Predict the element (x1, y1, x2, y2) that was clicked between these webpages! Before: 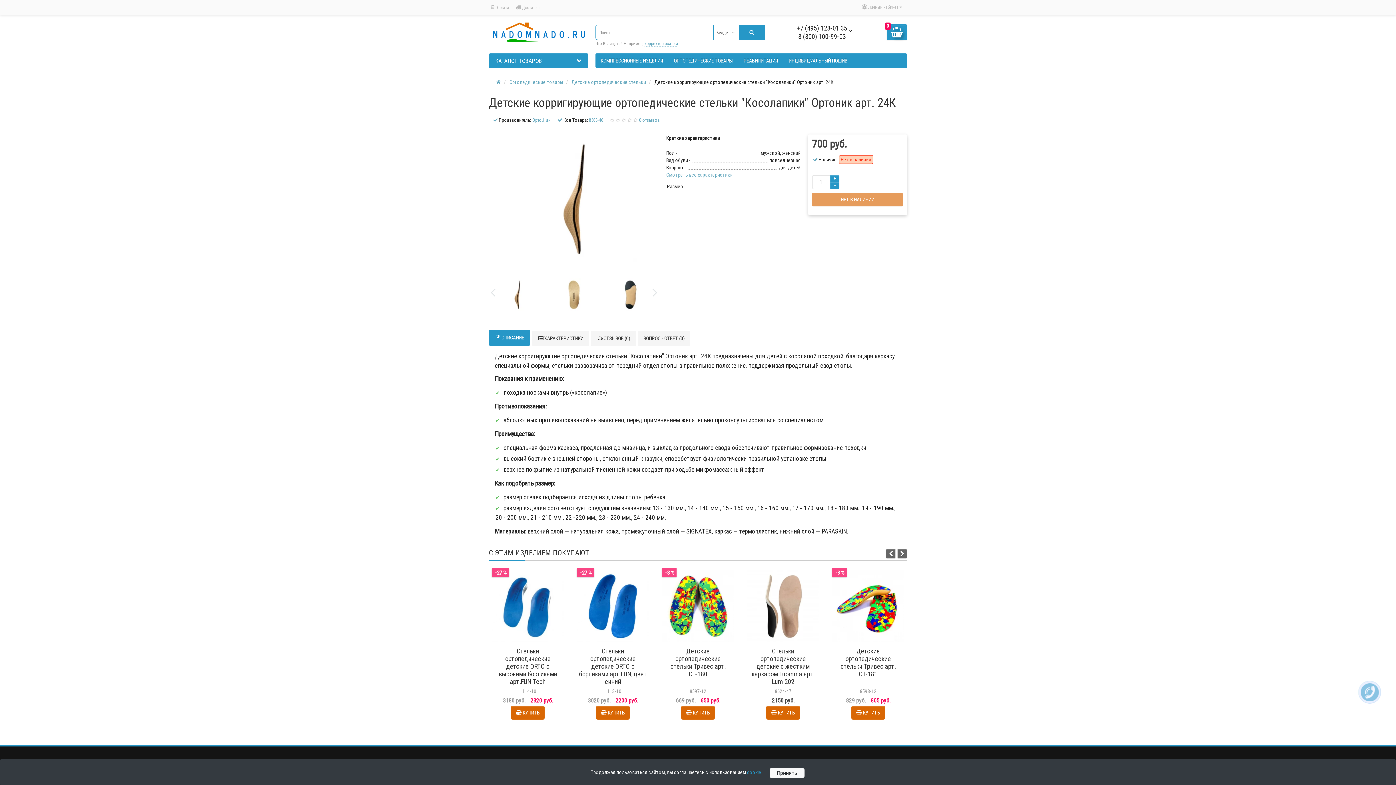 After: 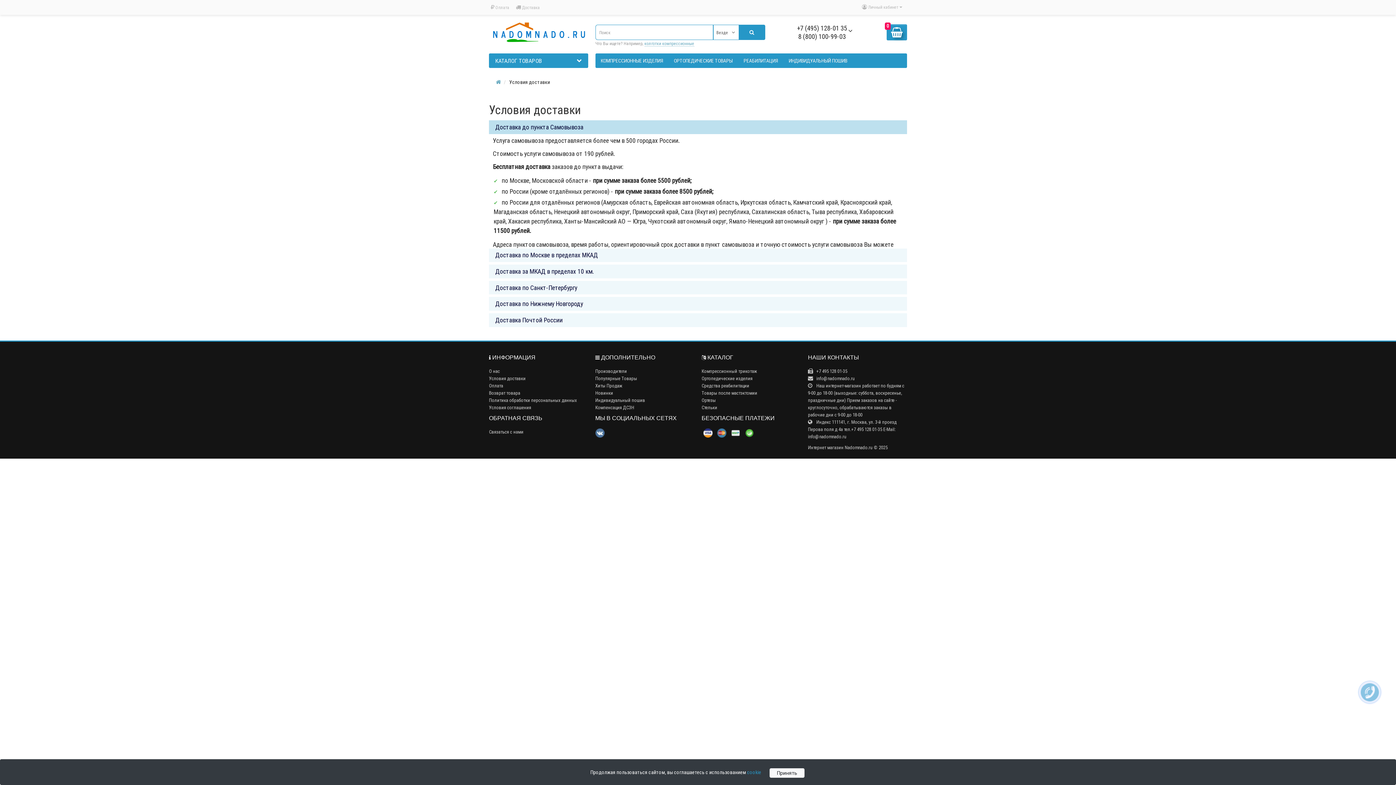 Action: label:  Доставка bbox: (514, 1, 541, 13)